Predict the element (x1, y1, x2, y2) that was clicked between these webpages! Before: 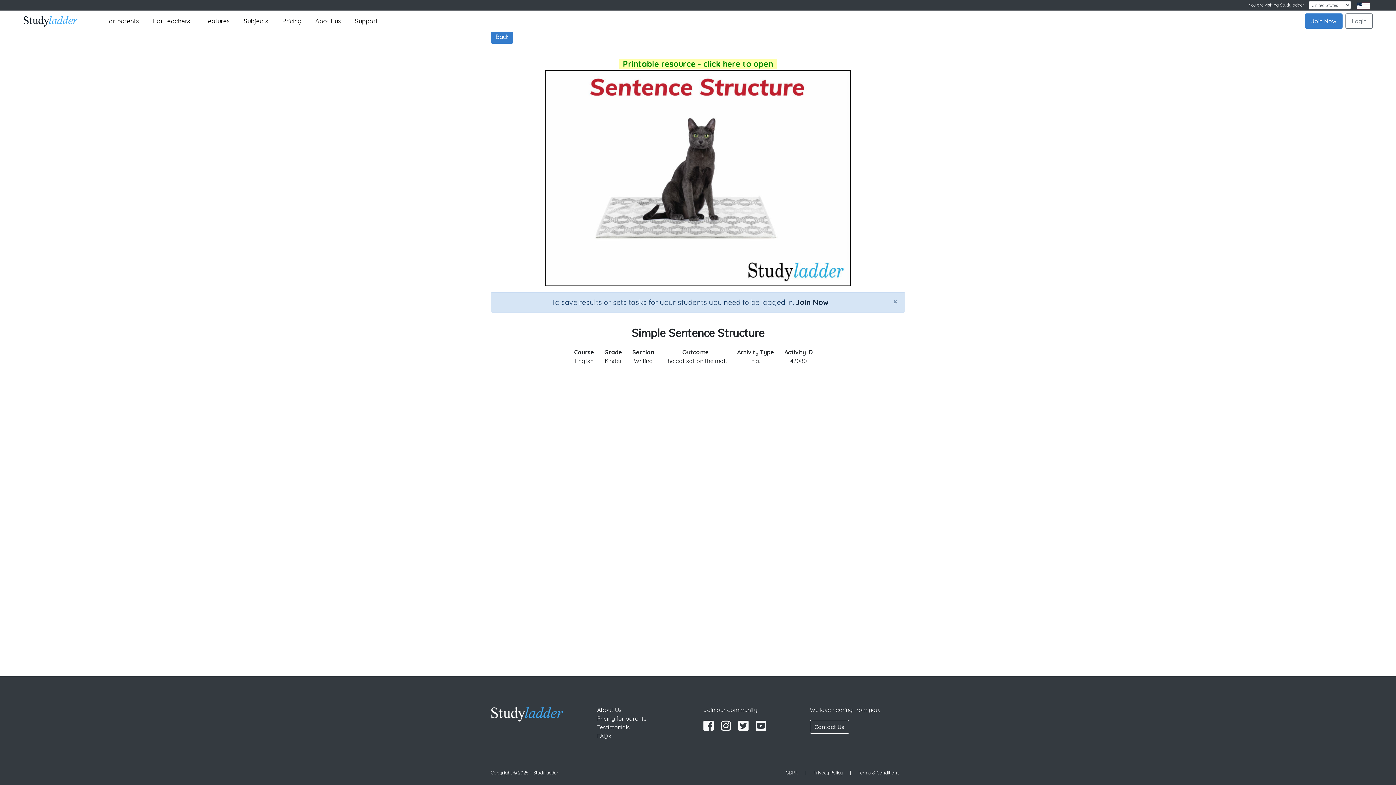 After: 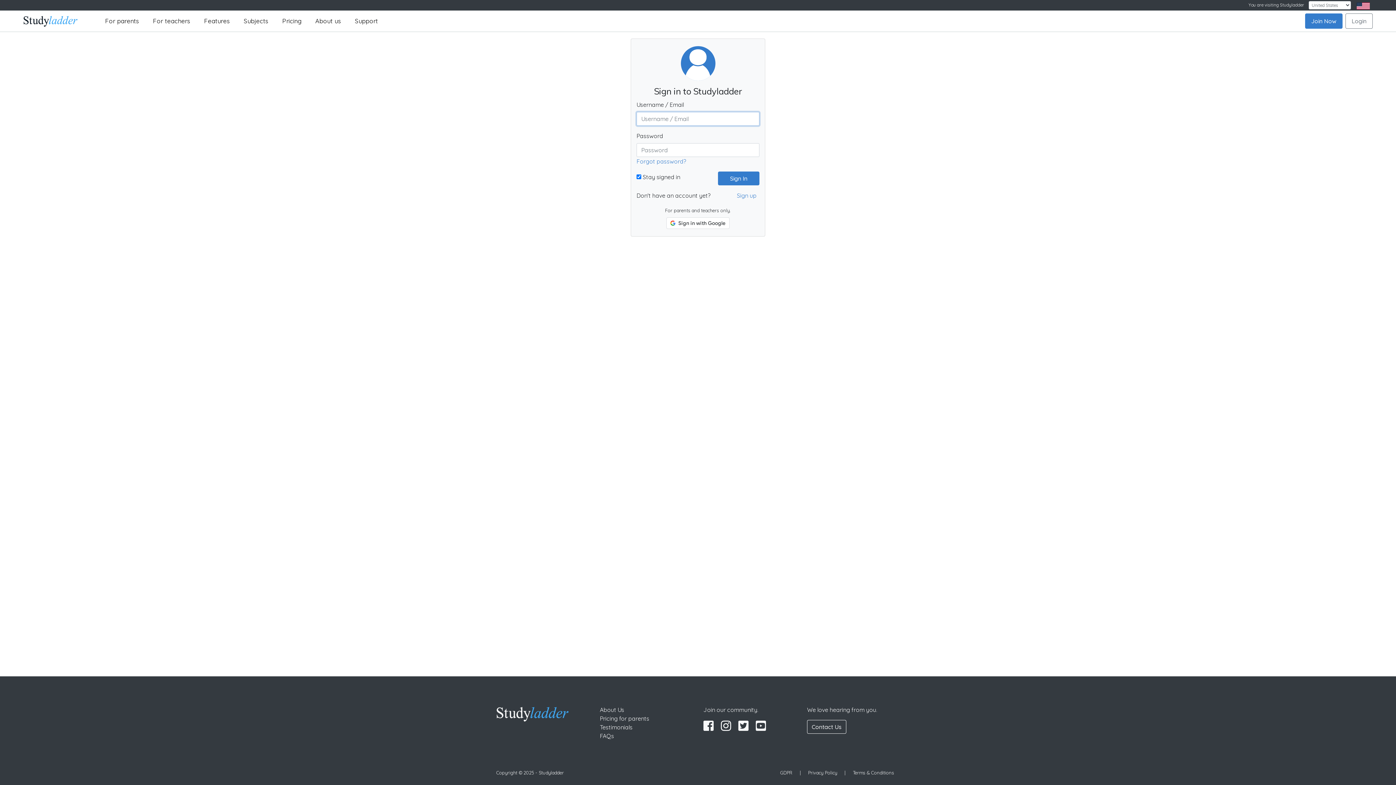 Action: bbox: (1345, 13, 1373, 28) label: Login